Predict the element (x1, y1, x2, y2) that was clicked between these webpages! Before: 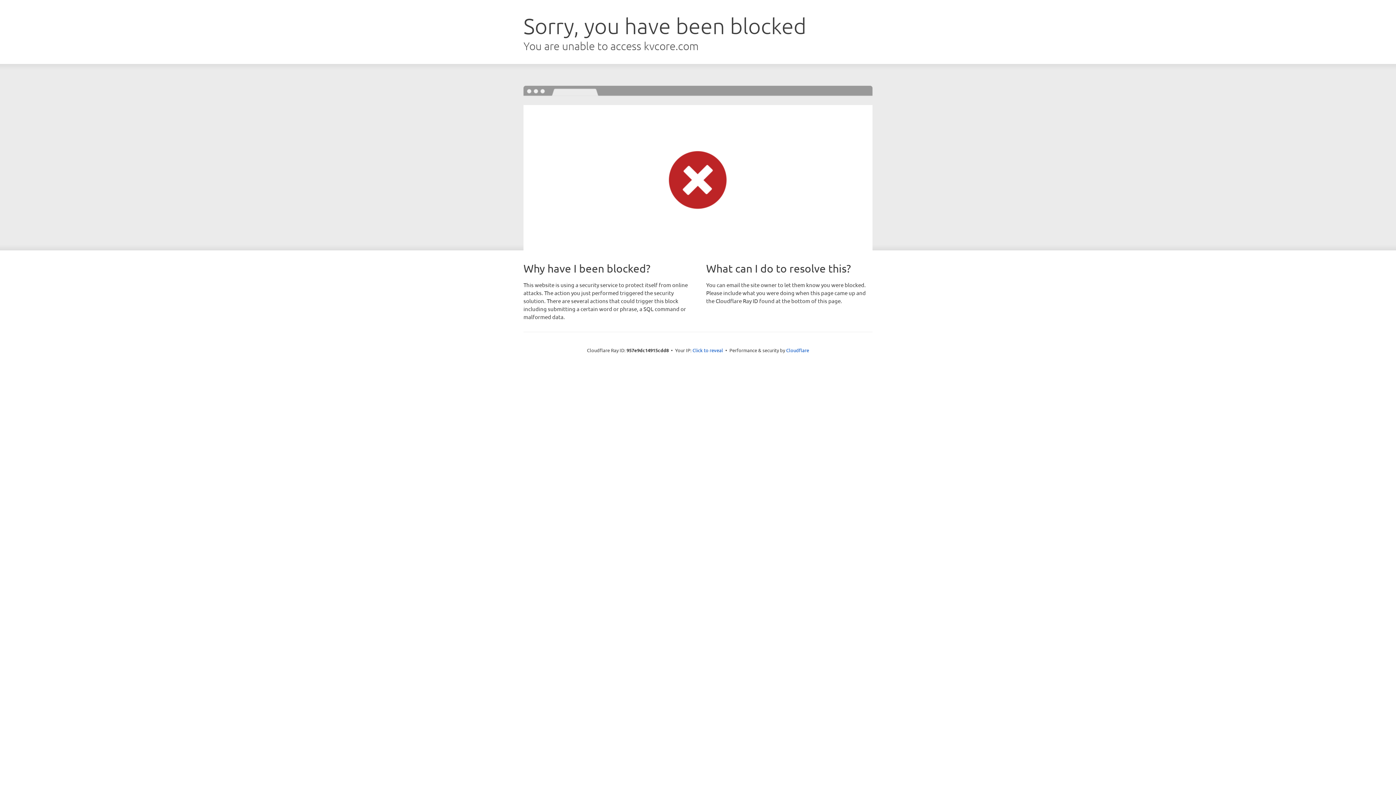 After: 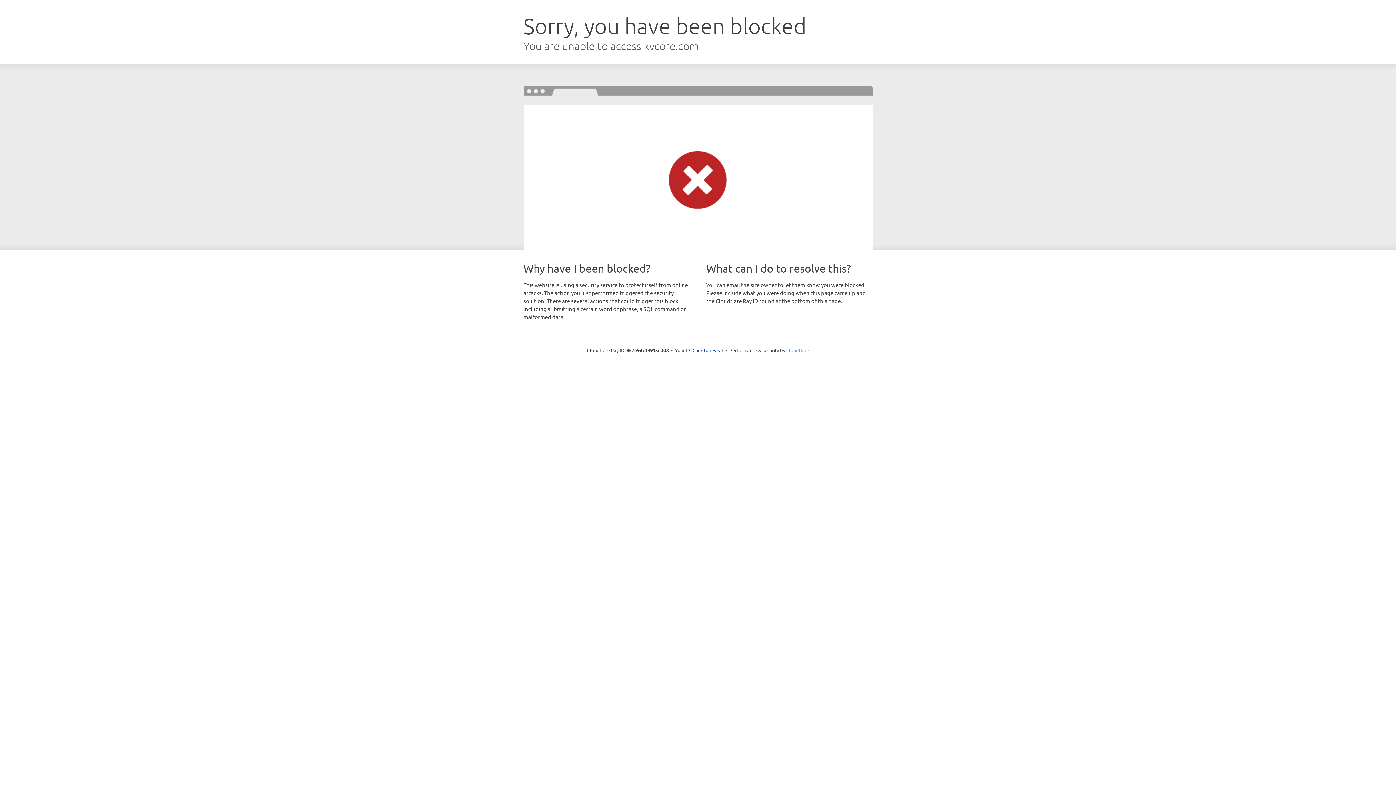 Action: label: Cloudflare bbox: (786, 347, 809, 353)